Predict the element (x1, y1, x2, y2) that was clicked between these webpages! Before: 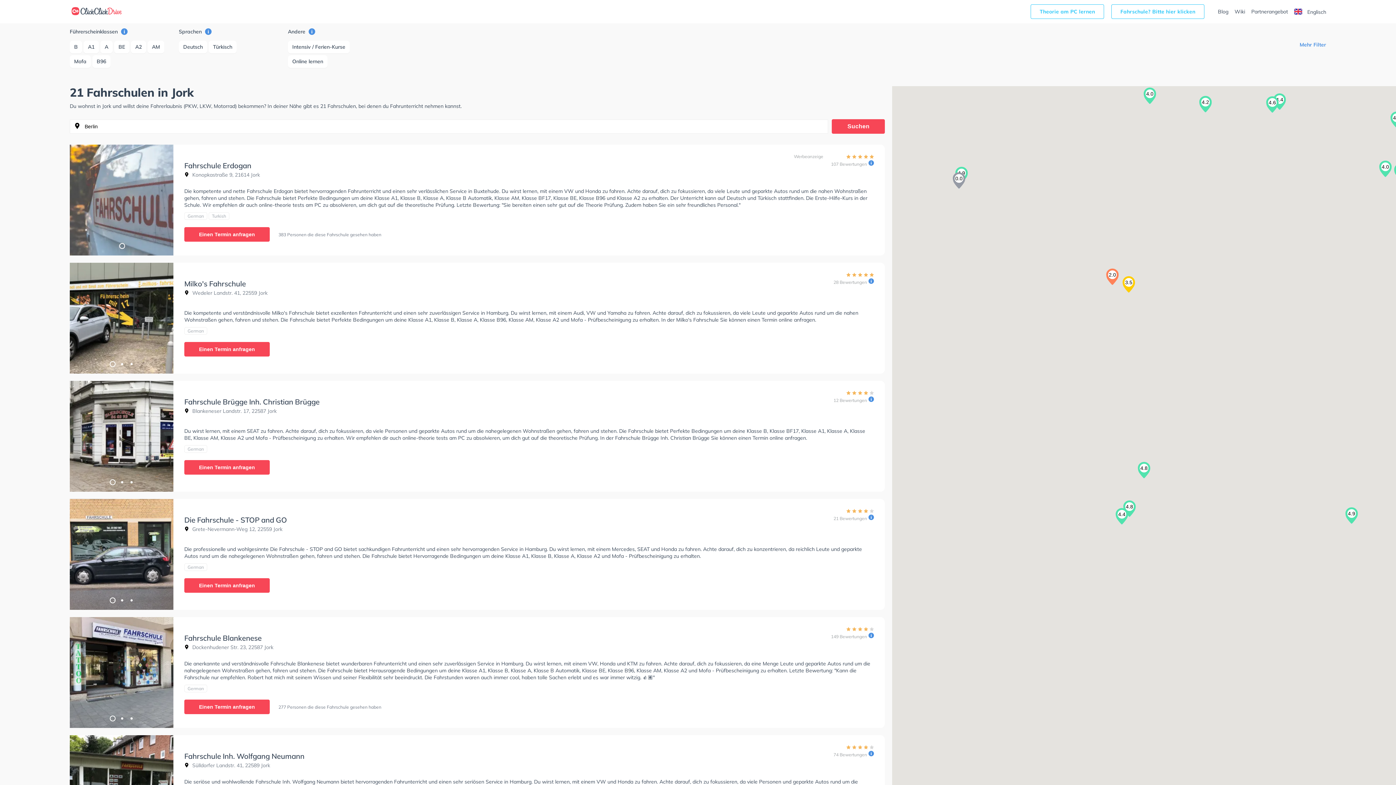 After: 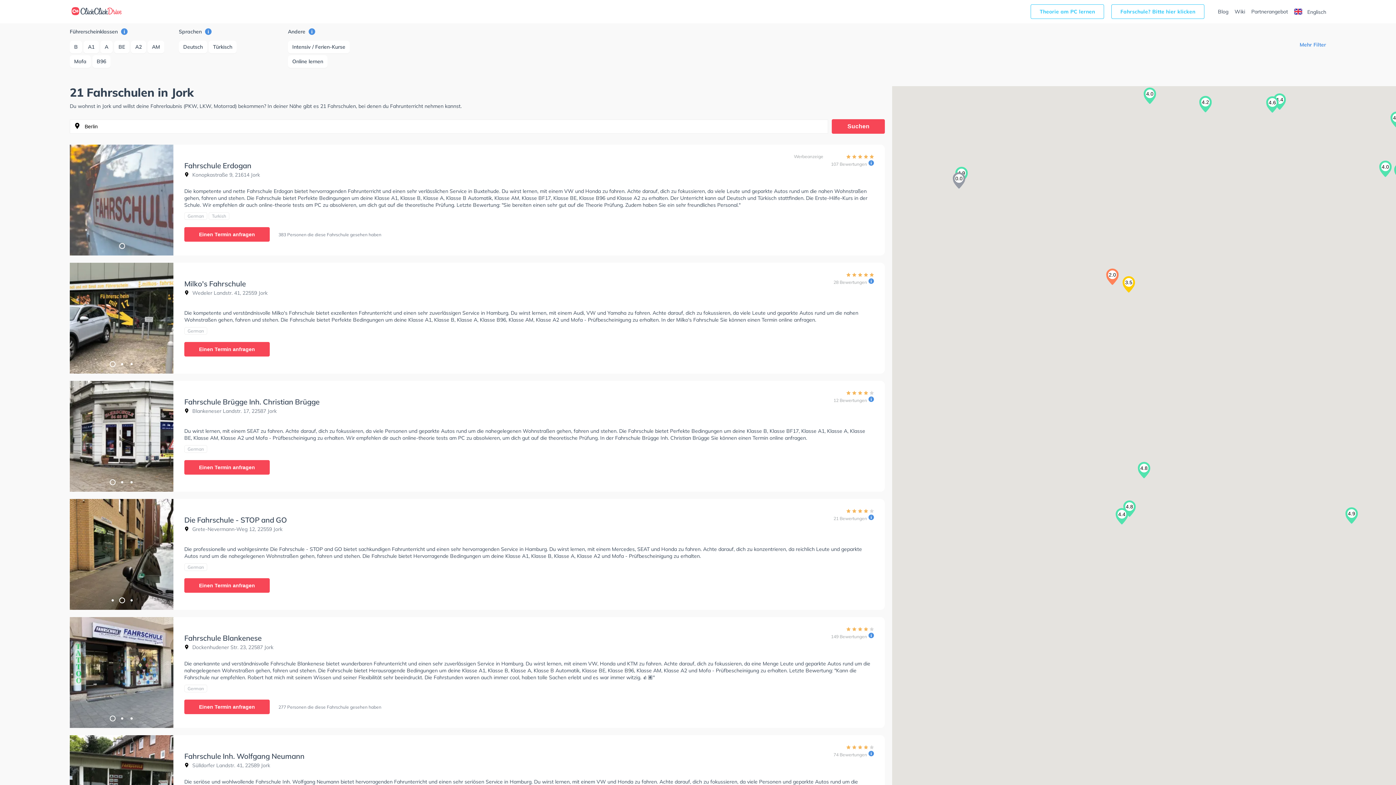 Action: label: 2 of 3 bbox: (119, 597, 124, 602)